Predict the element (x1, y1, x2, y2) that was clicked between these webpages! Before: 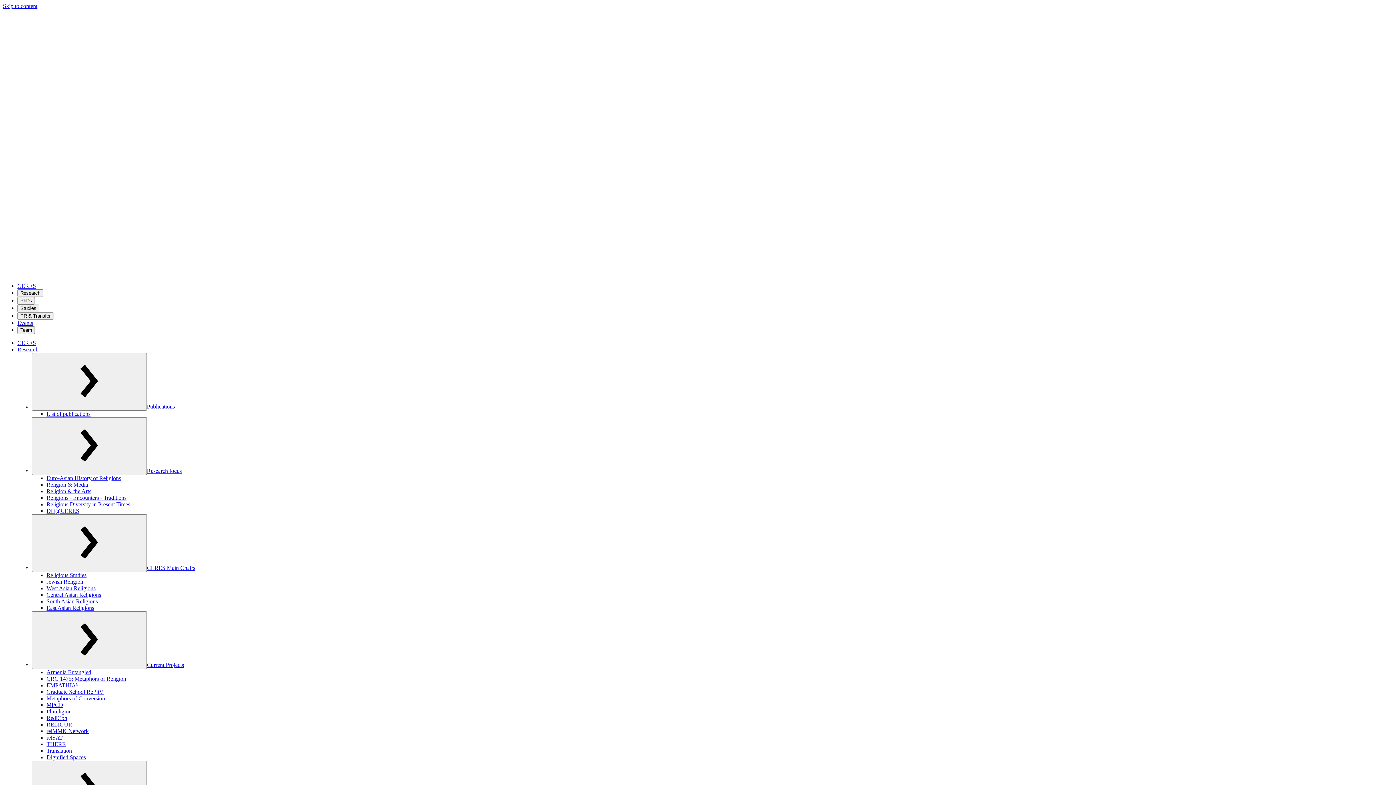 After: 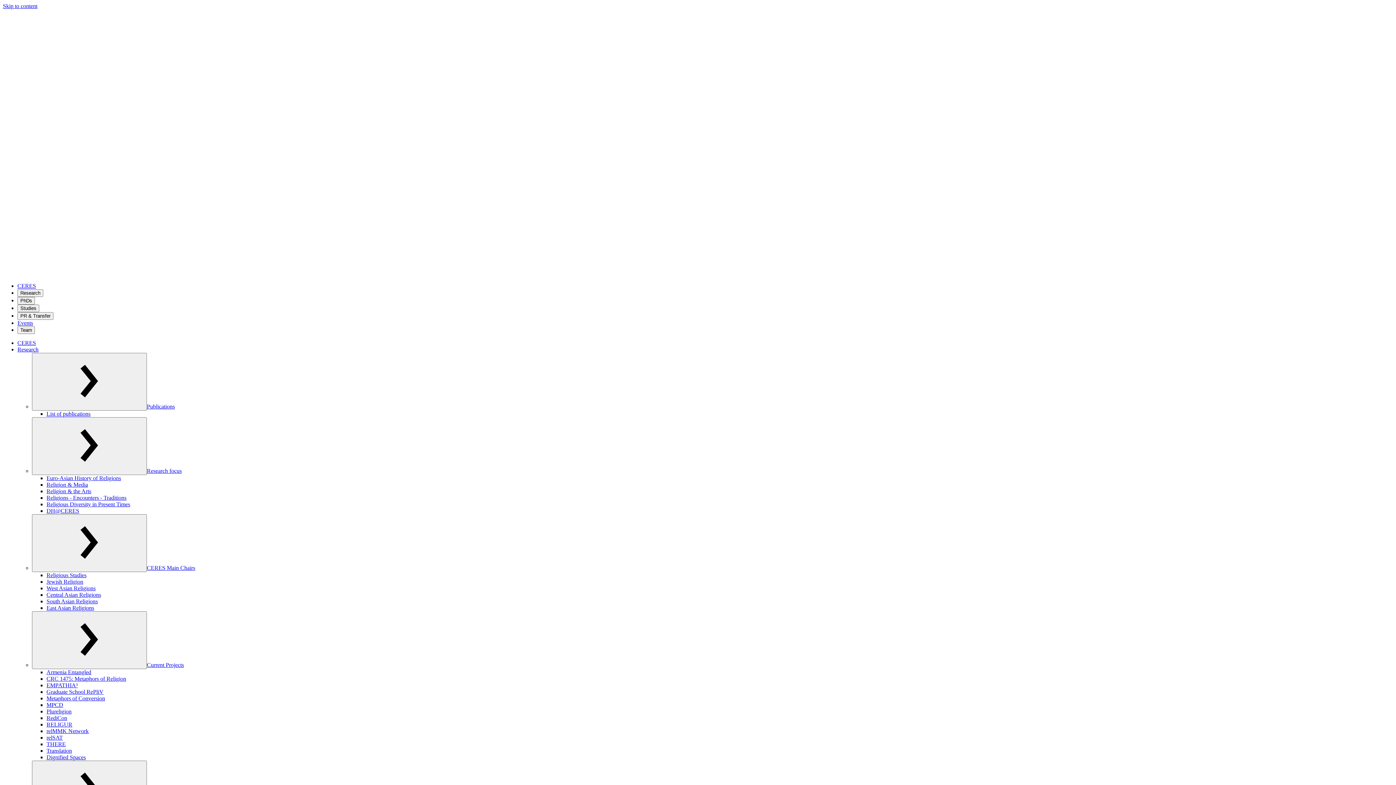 Action: label: Euro-Asian History of Religions bbox: (46, 475, 121, 481)